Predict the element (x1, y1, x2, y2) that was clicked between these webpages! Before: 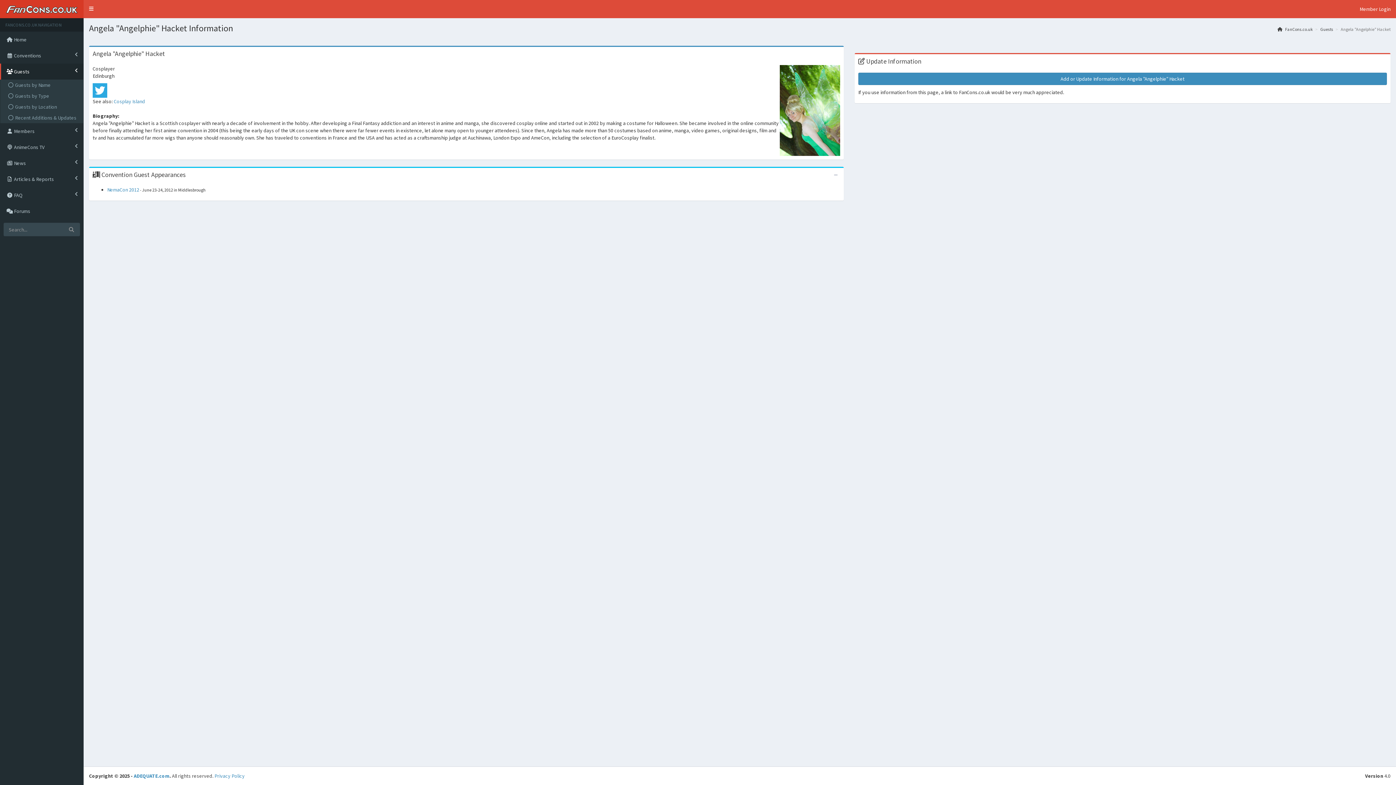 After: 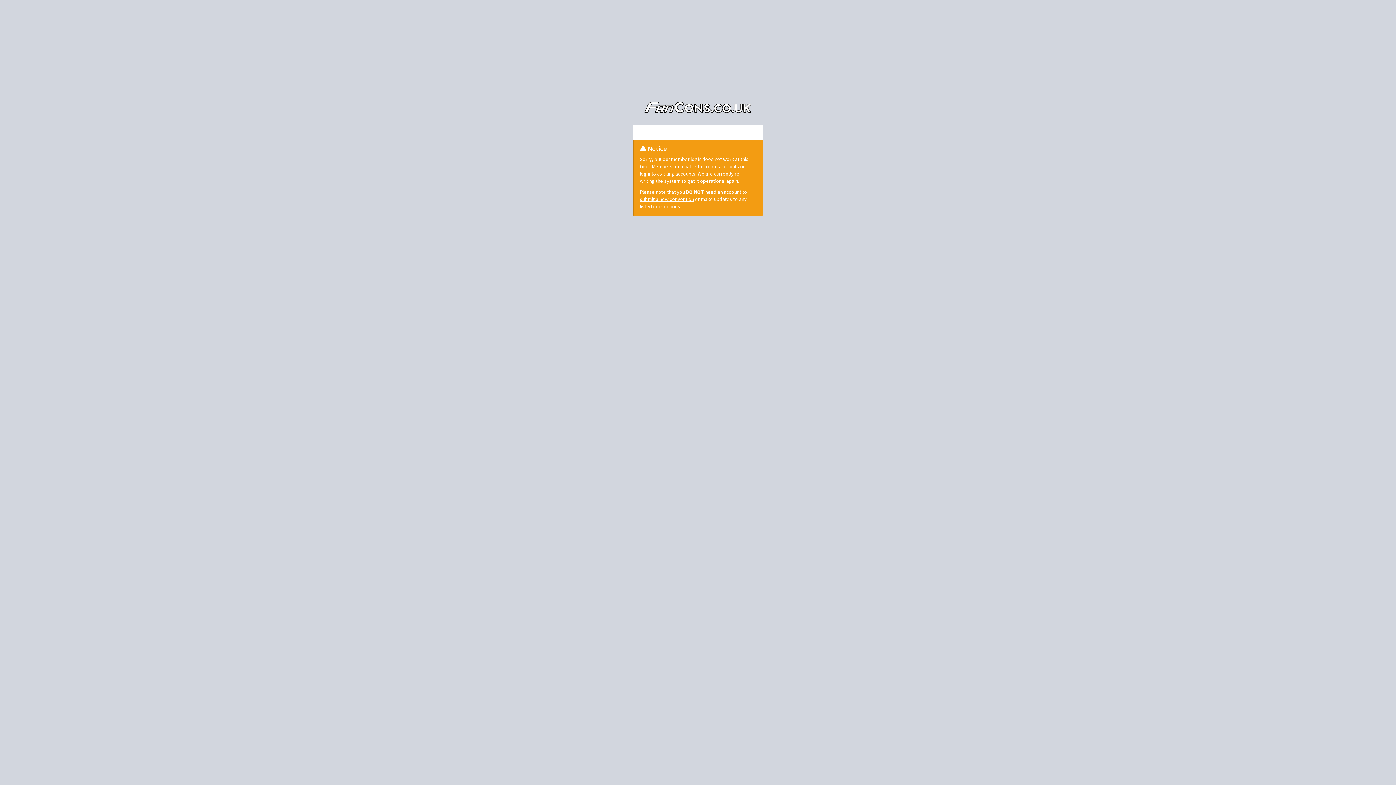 Action: bbox: (1354, 0, 1396, 18) label: Member Login